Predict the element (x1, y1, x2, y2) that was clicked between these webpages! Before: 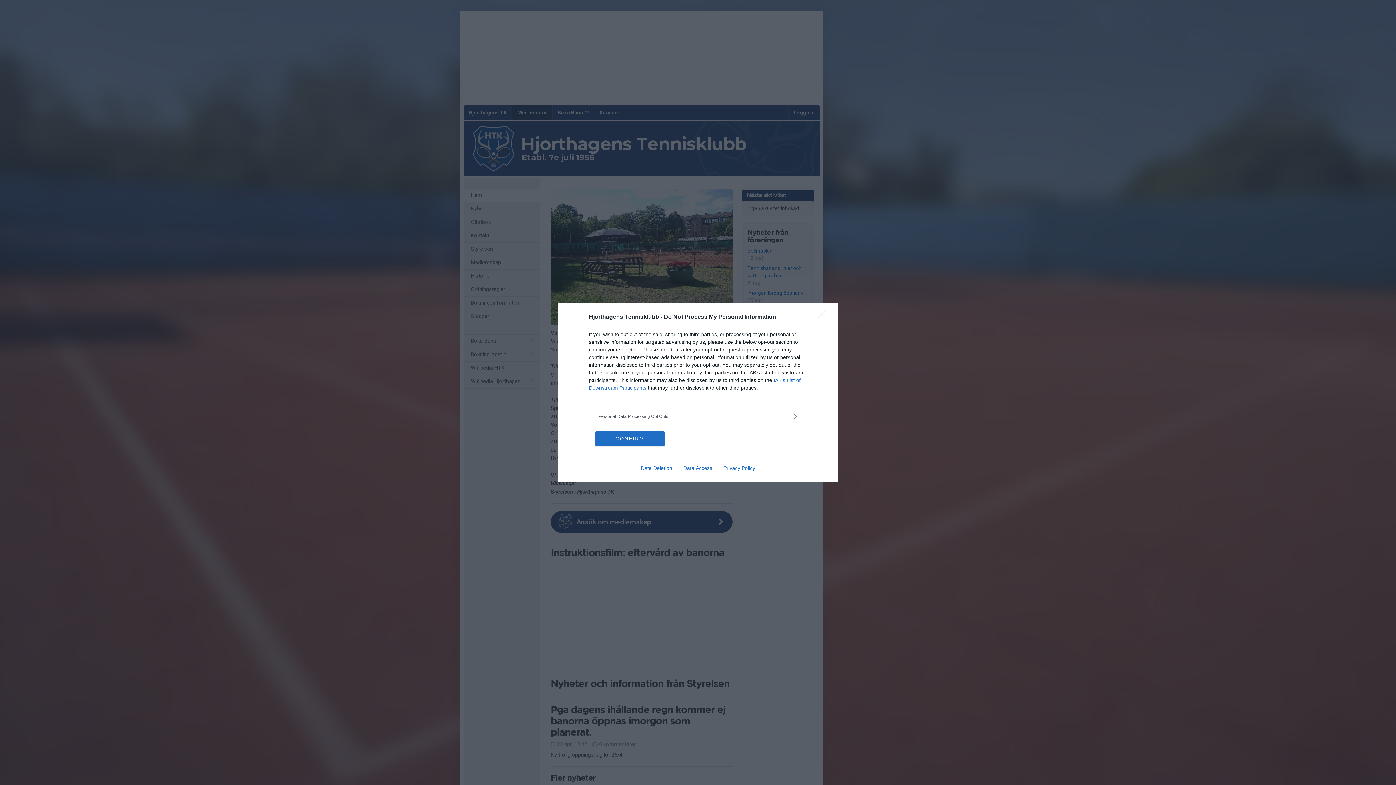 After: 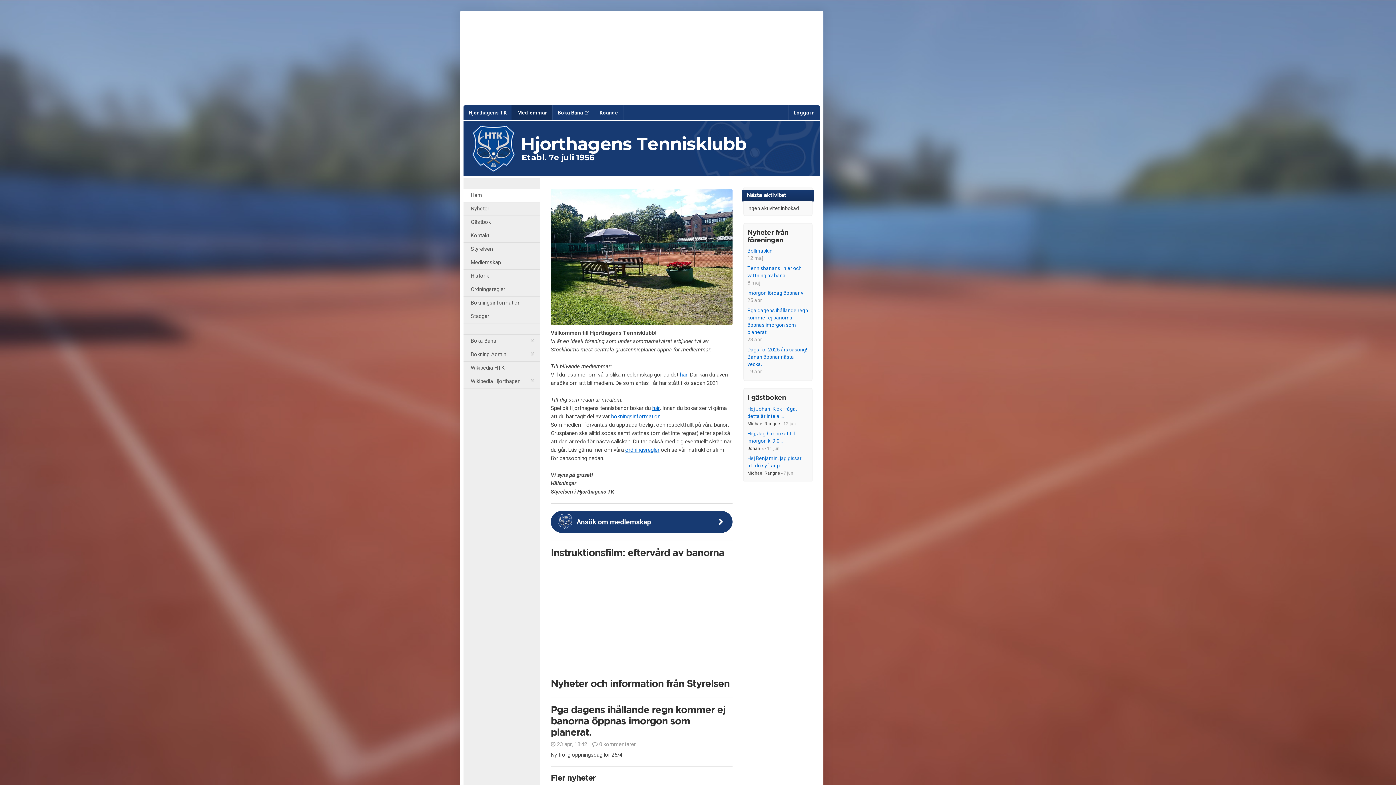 Action: label: Close bbox: (817, 310, 830, 324)